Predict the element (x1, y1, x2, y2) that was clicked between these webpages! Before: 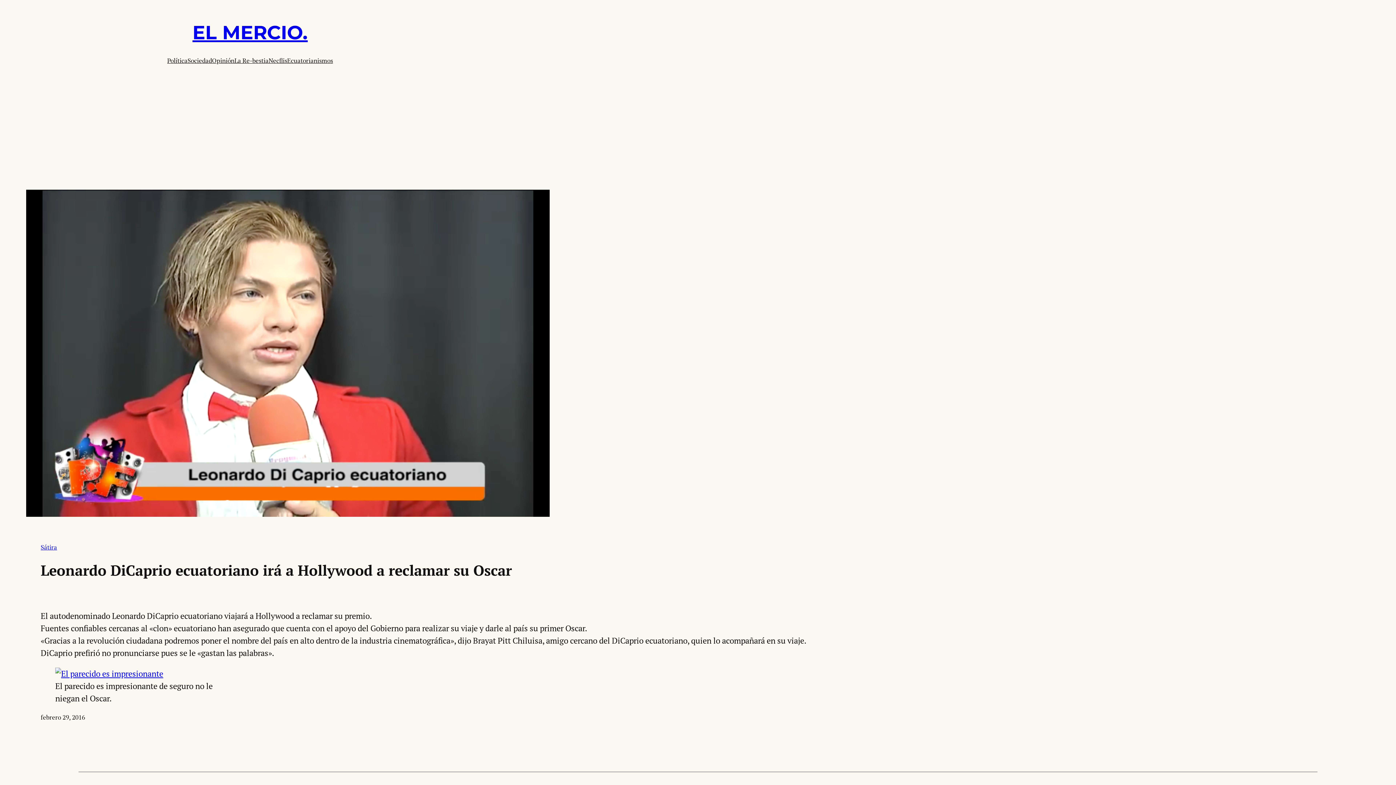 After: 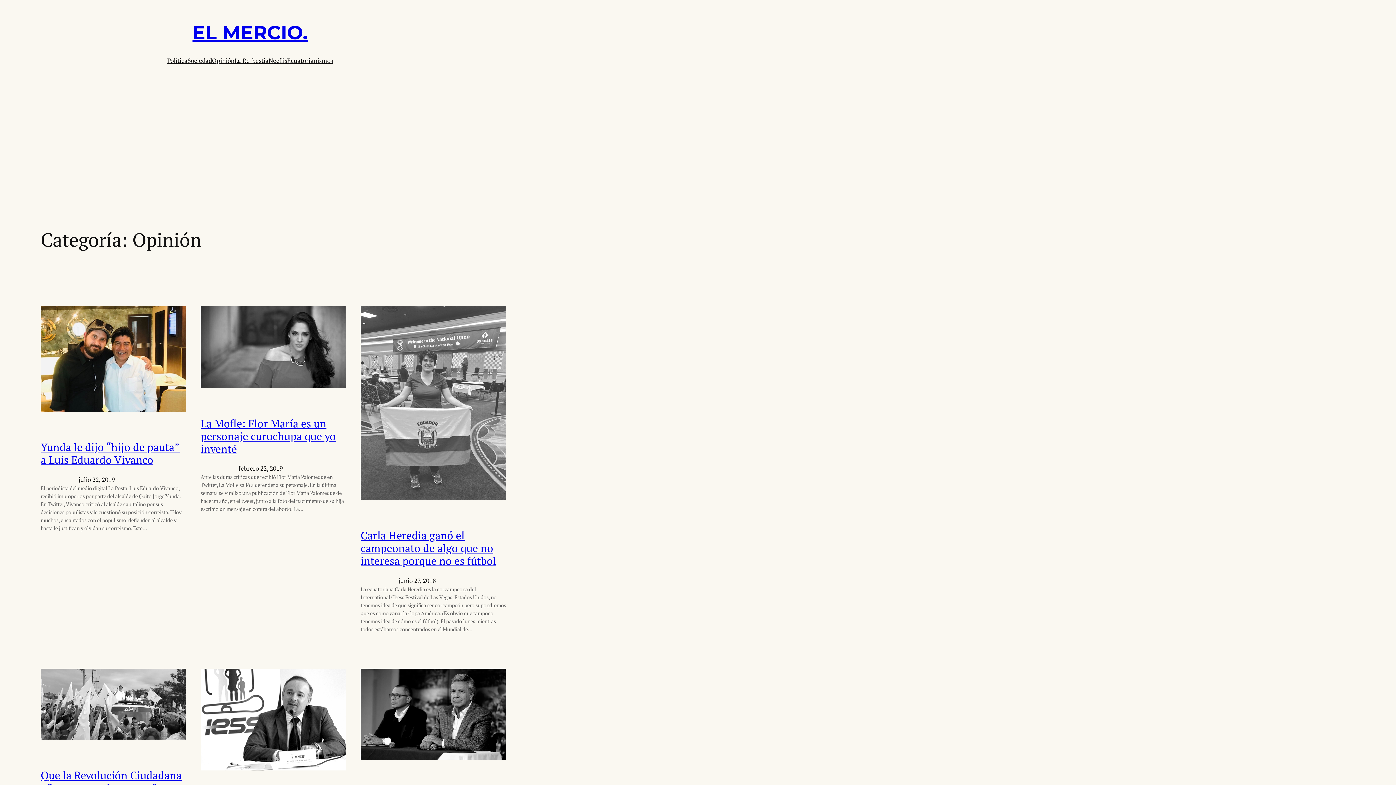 Action: bbox: (212, 56, 234, 65) label: Opinión